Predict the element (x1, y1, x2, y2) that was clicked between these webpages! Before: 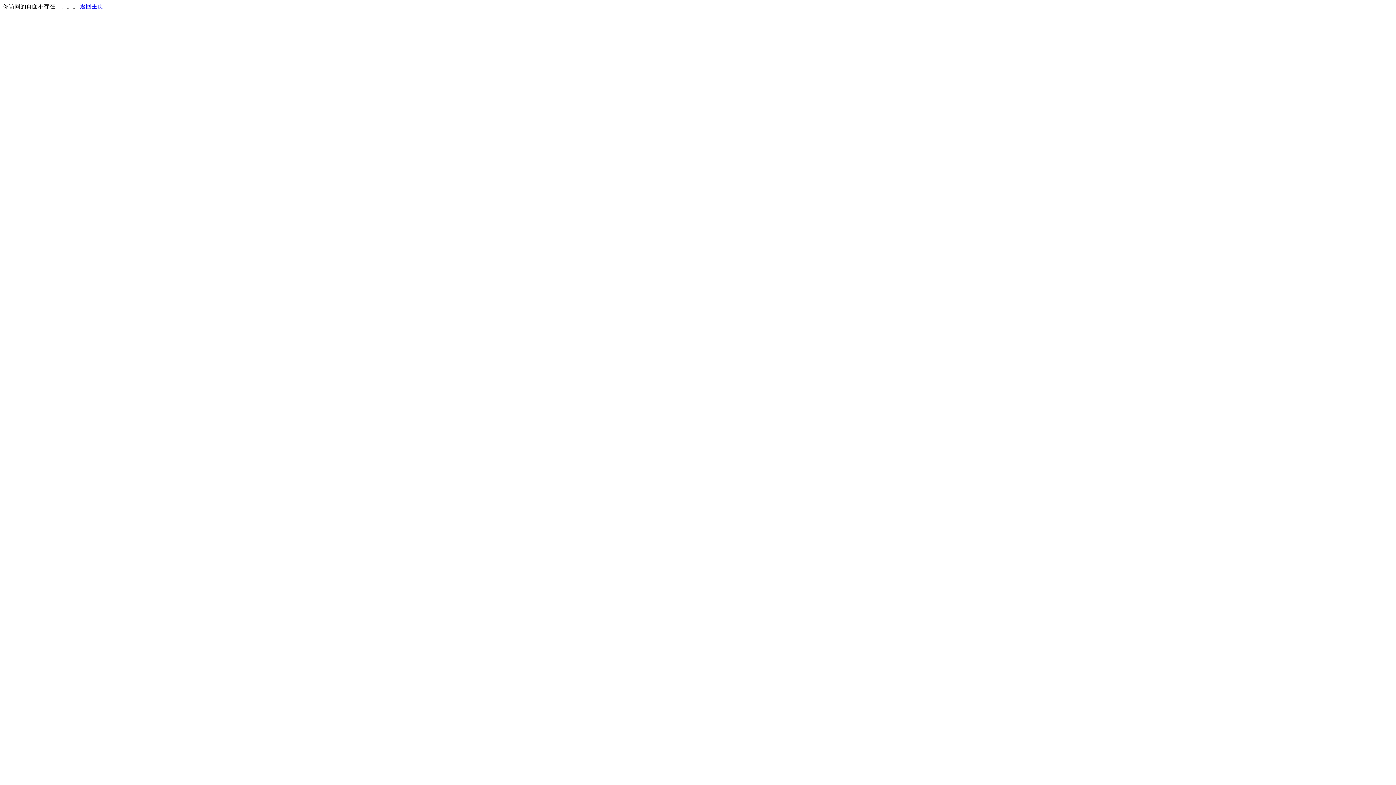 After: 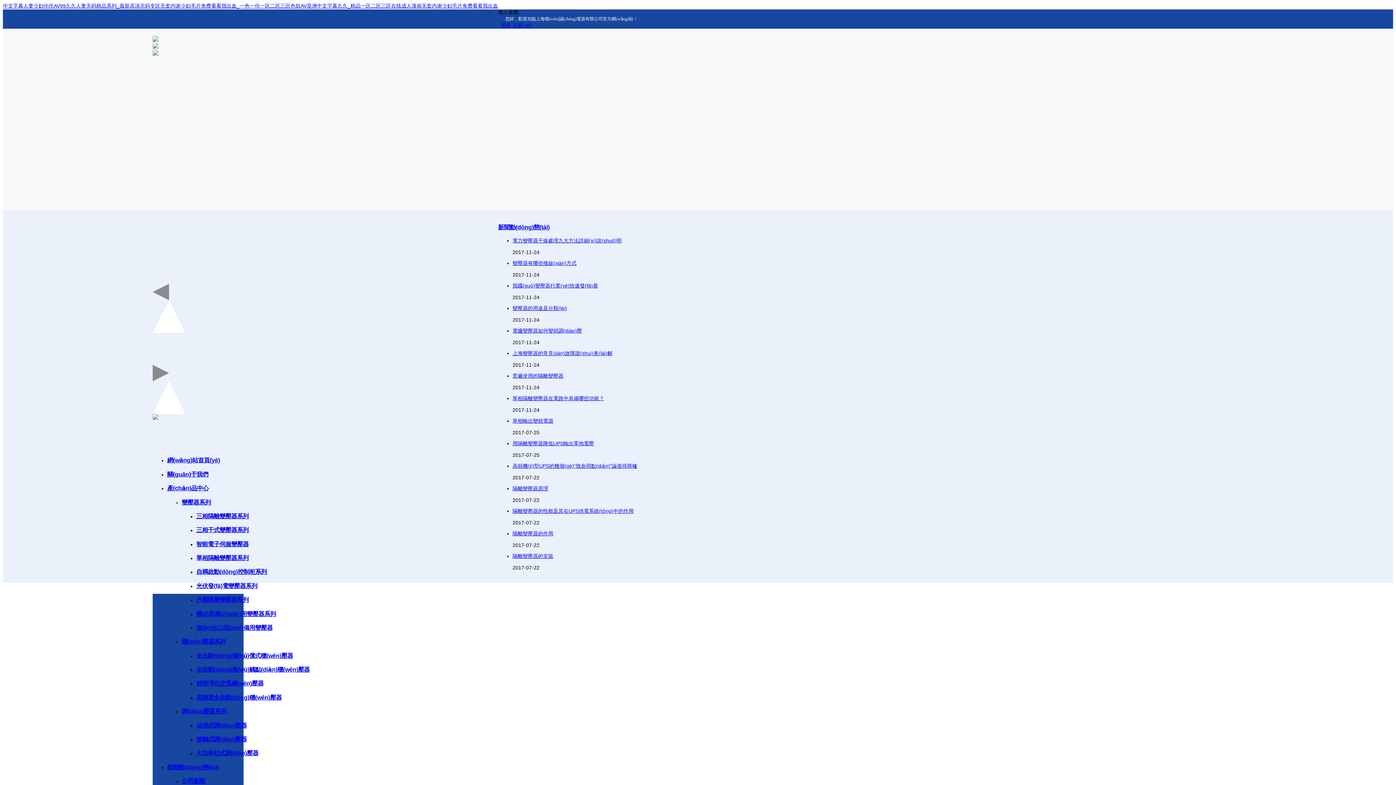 Action: label: 返回主页 bbox: (80, 3, 103, 9)